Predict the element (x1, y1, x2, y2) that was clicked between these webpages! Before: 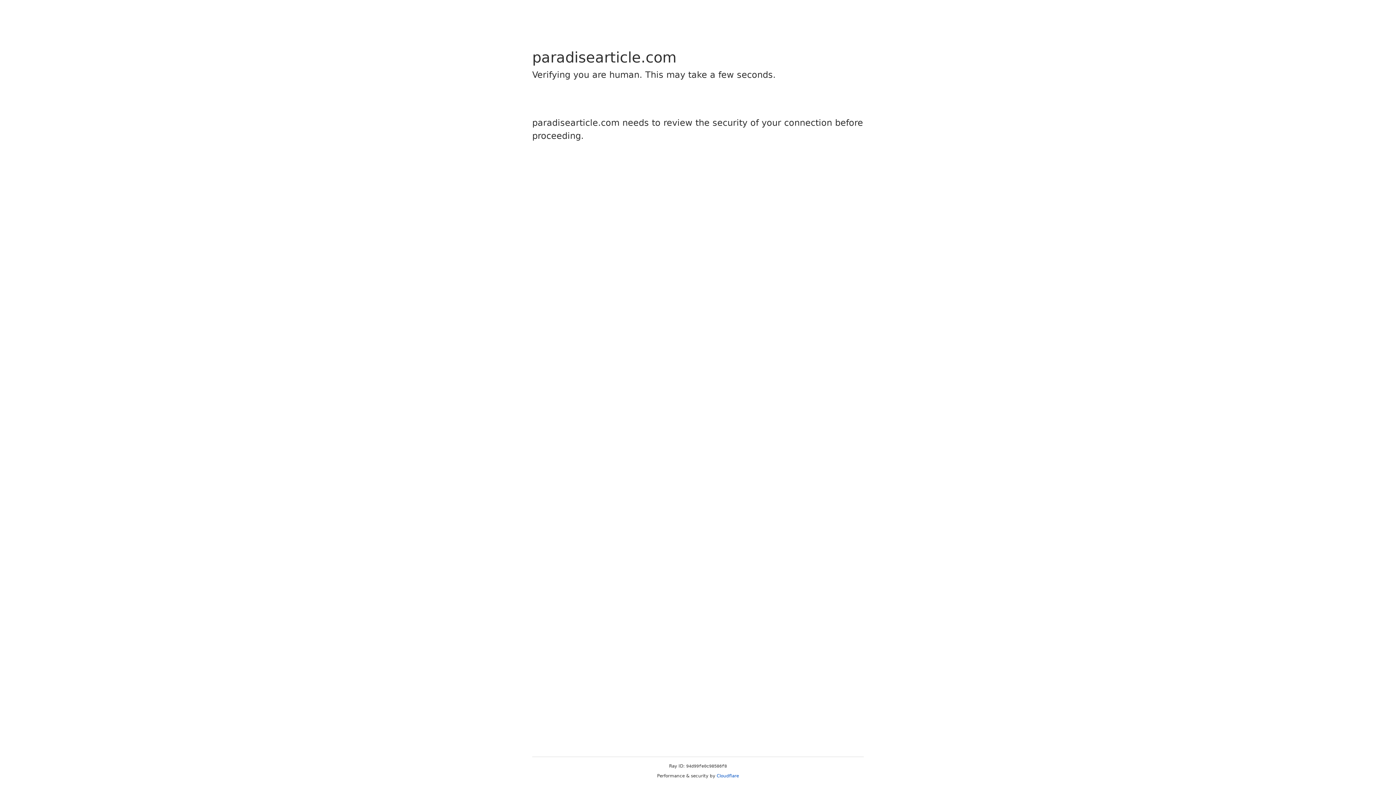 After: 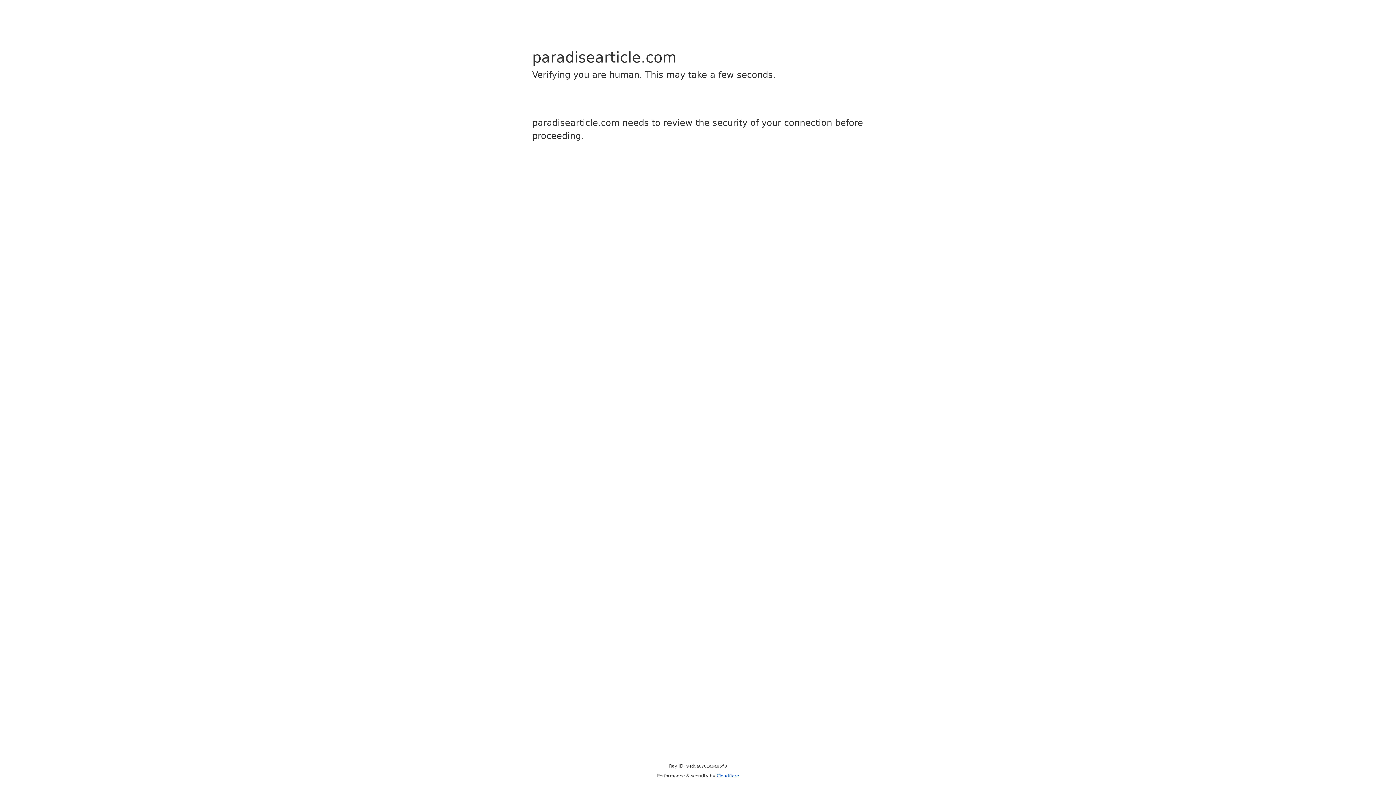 Action: label: Cloudflare bbox: (716, 773, 739, 778)